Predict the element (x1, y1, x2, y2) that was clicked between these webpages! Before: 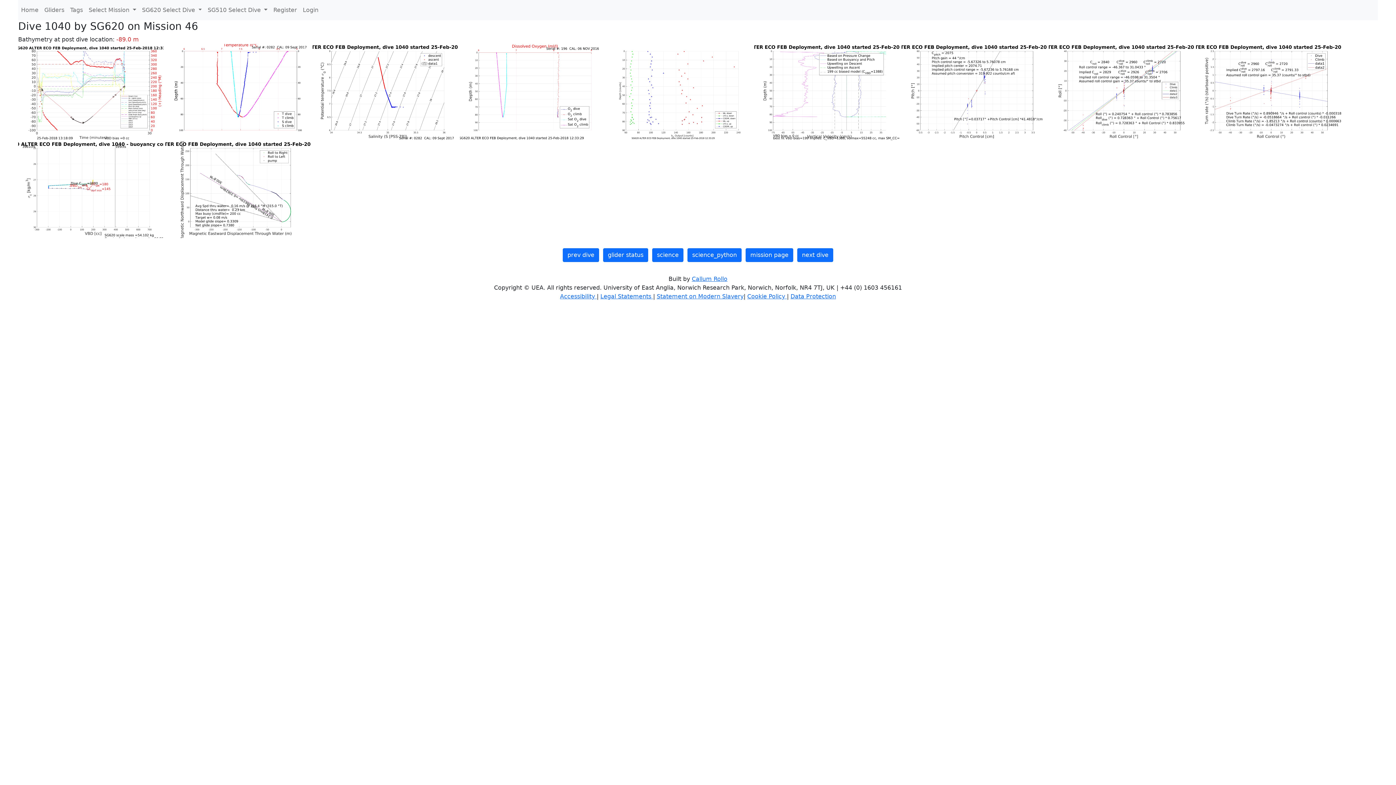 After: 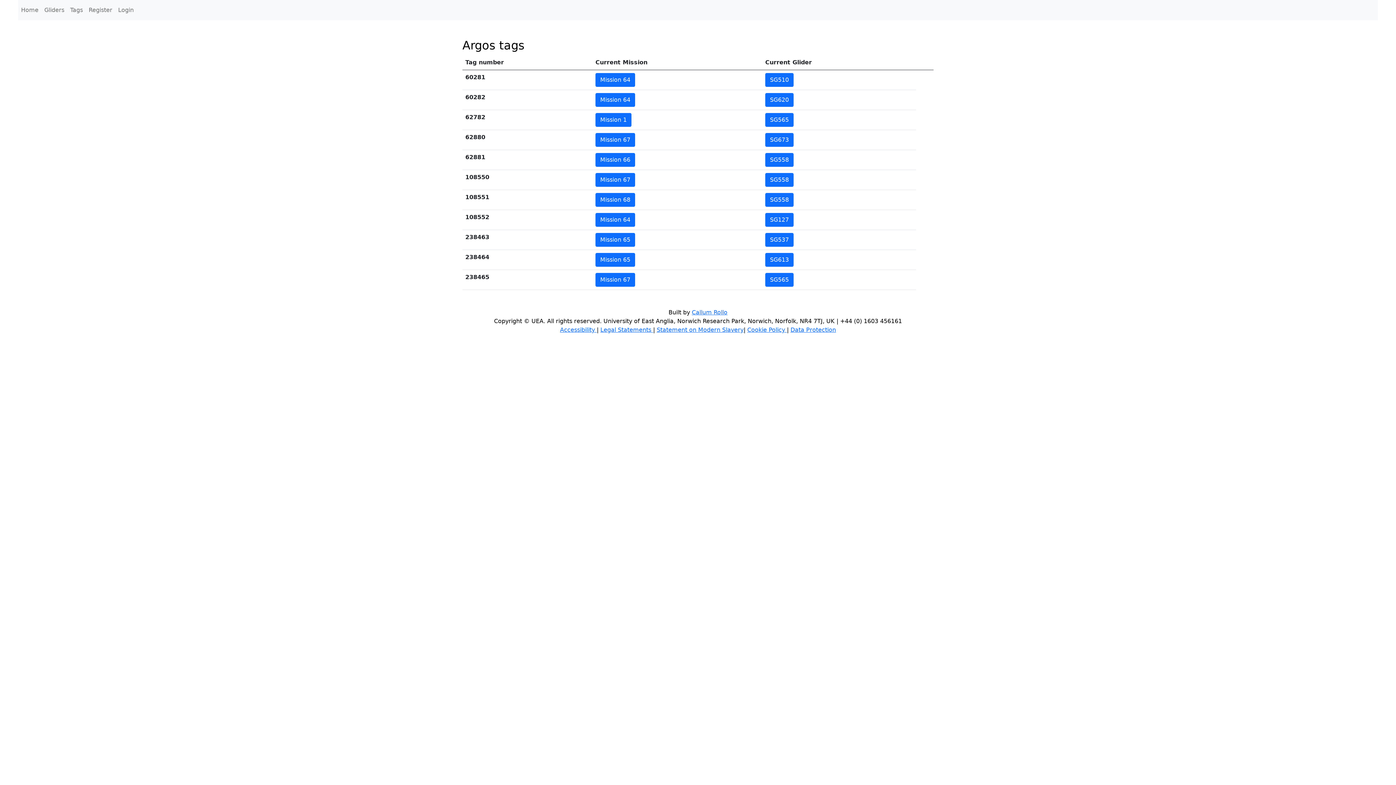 Action: bbox: (67, 2, 85, 17) label: Tags